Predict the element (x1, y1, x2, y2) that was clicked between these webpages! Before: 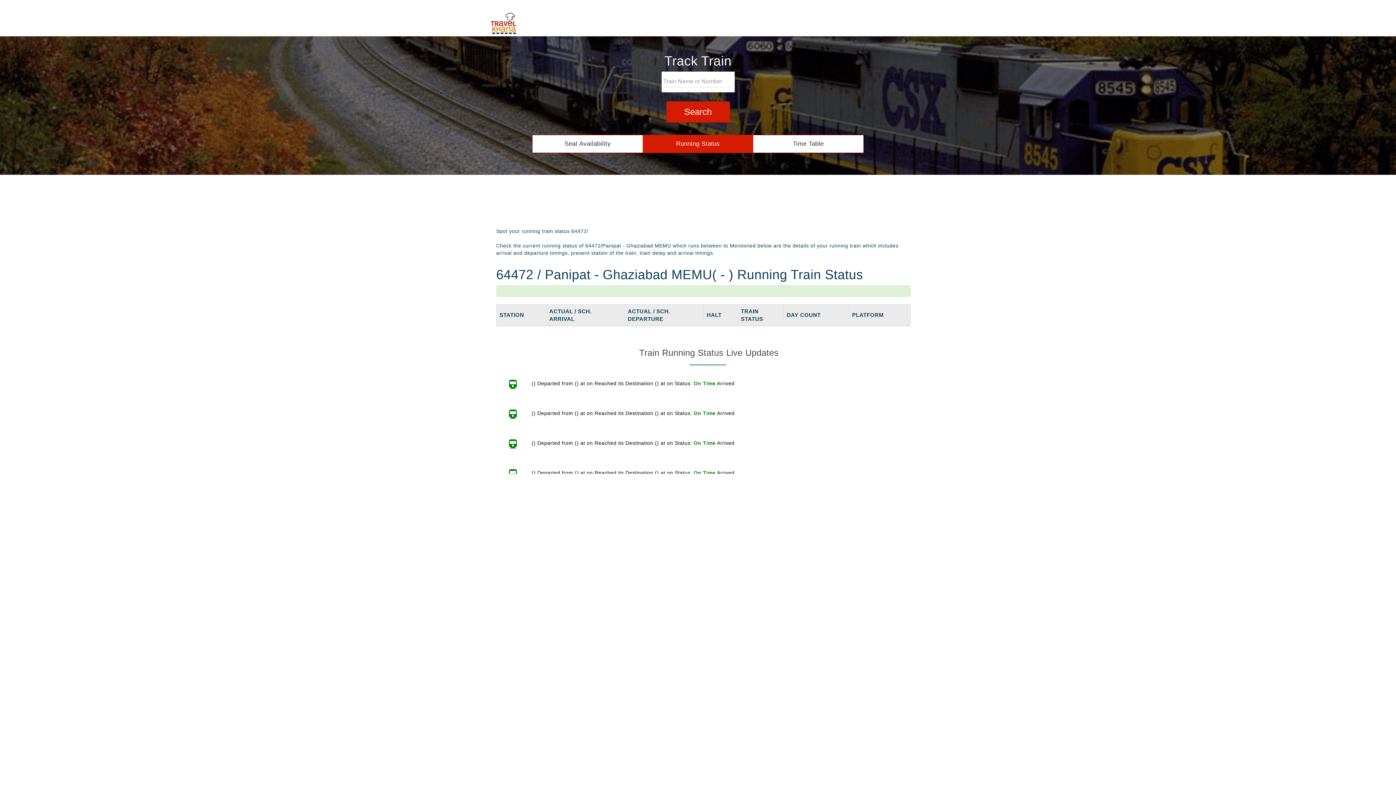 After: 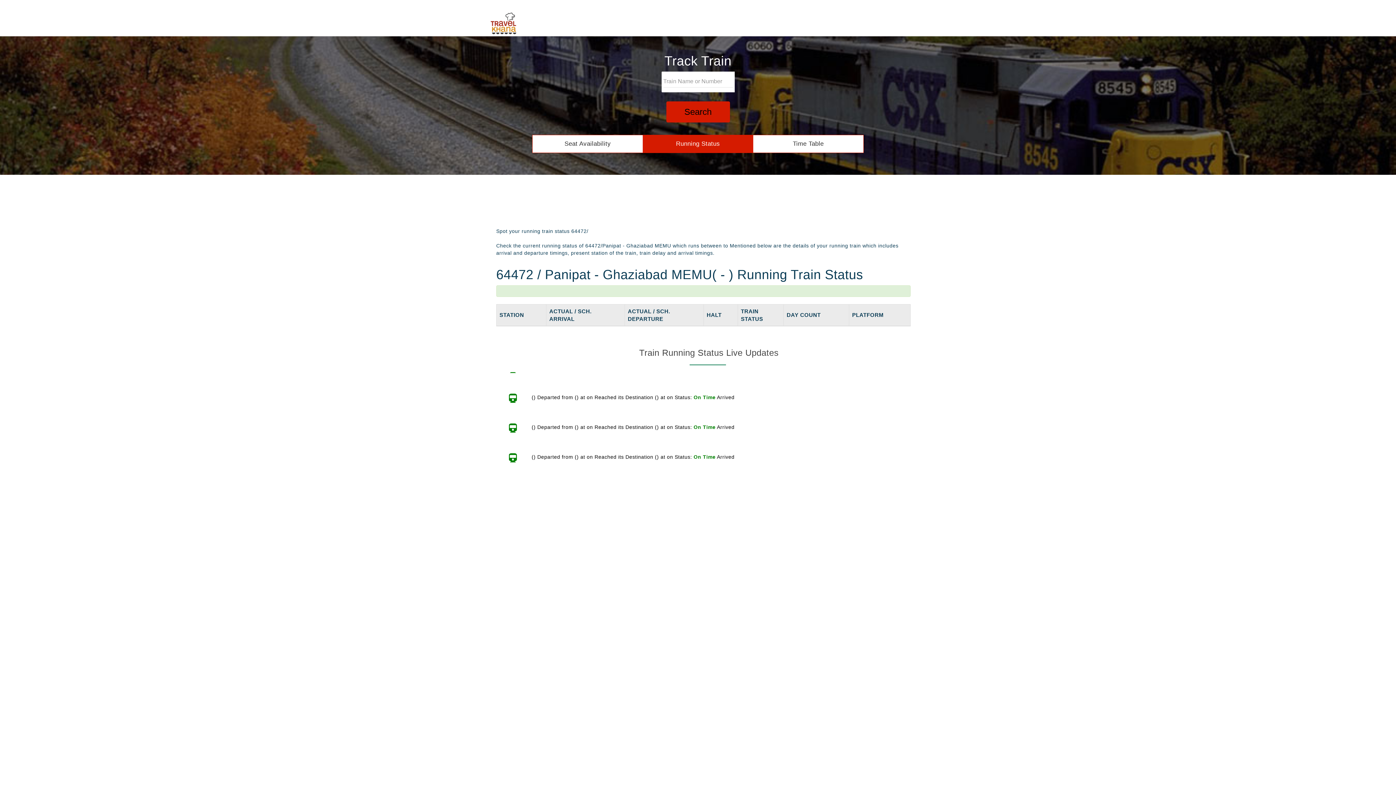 Action: label: Search bbox: (666, 101, 730, 122)